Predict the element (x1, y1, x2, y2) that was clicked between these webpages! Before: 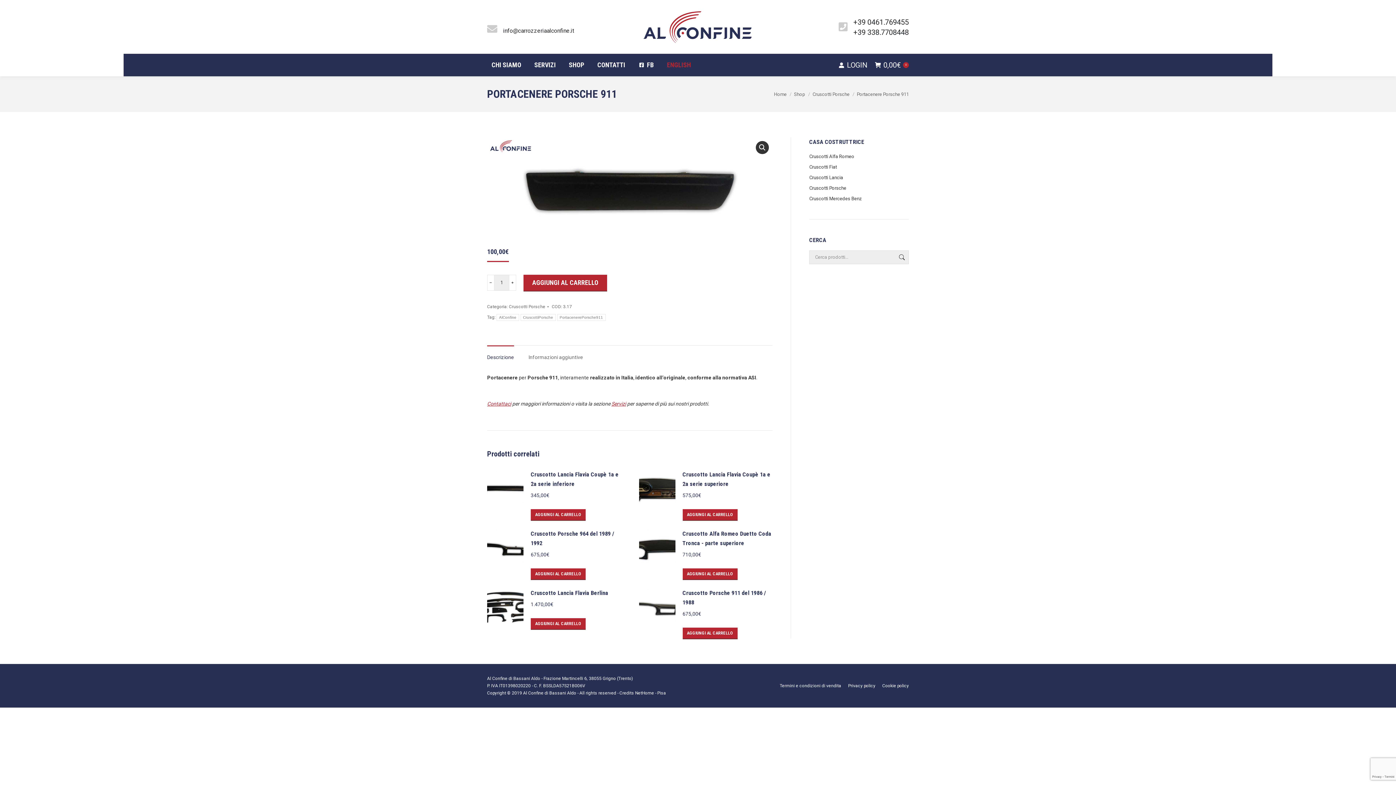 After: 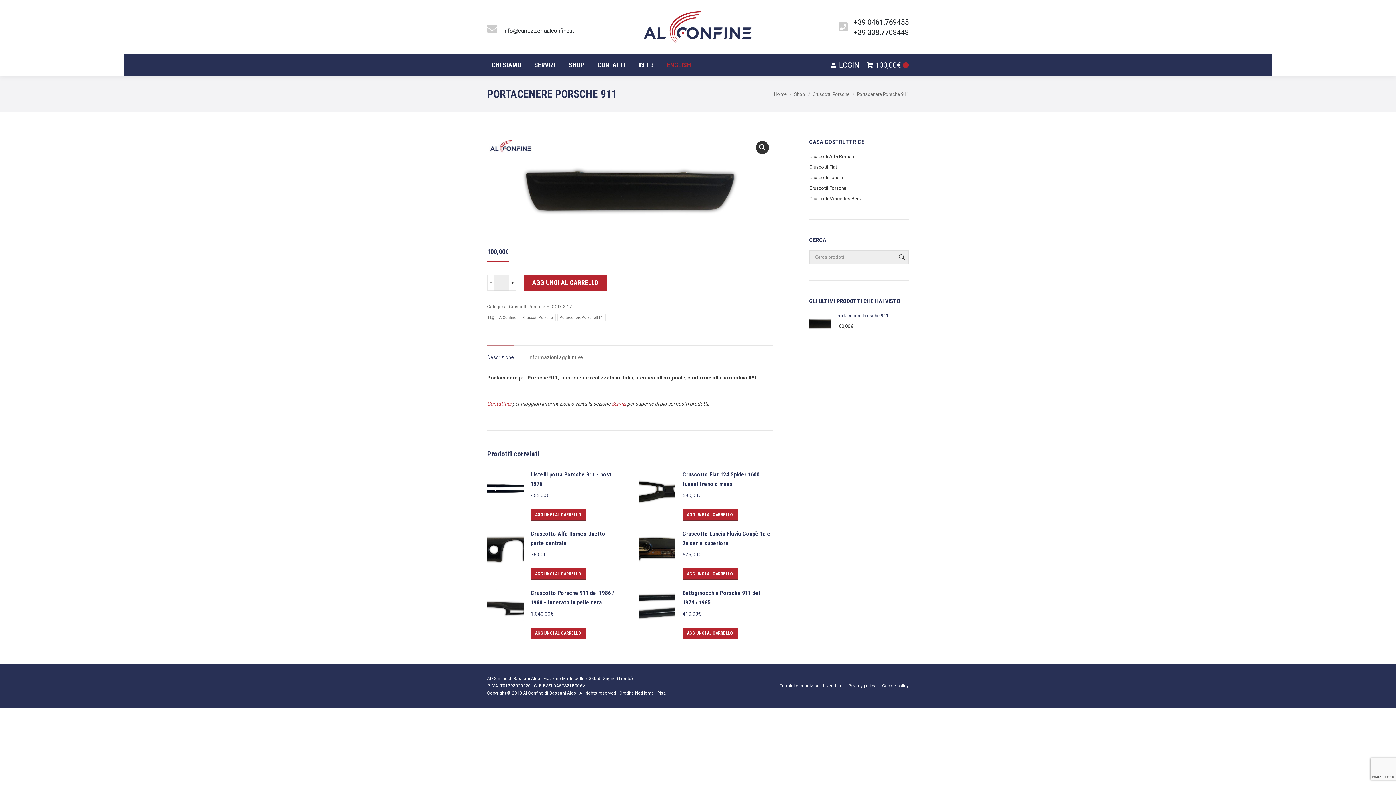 Action: label: AGGIUNGI AL CARRELLO bbox: (523, 274, 607, 290)